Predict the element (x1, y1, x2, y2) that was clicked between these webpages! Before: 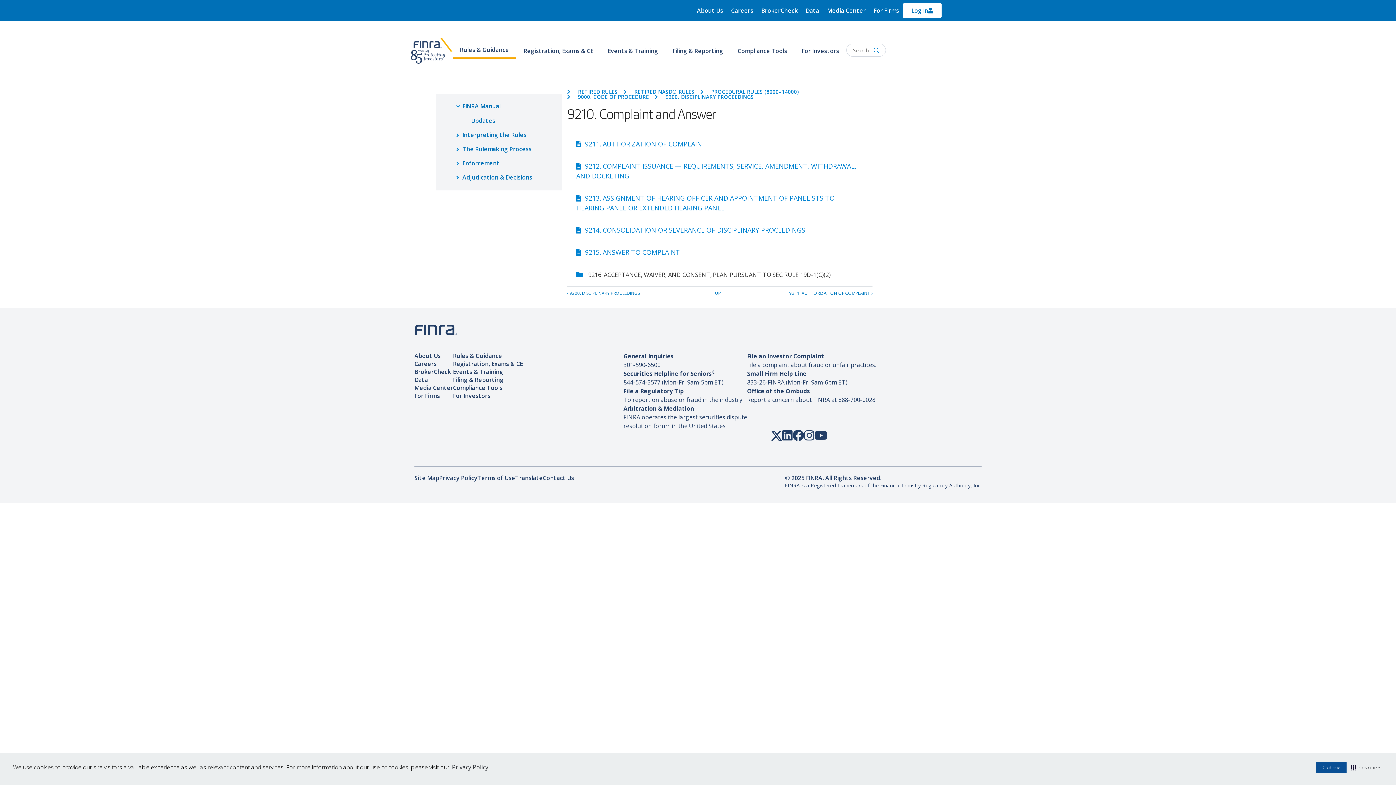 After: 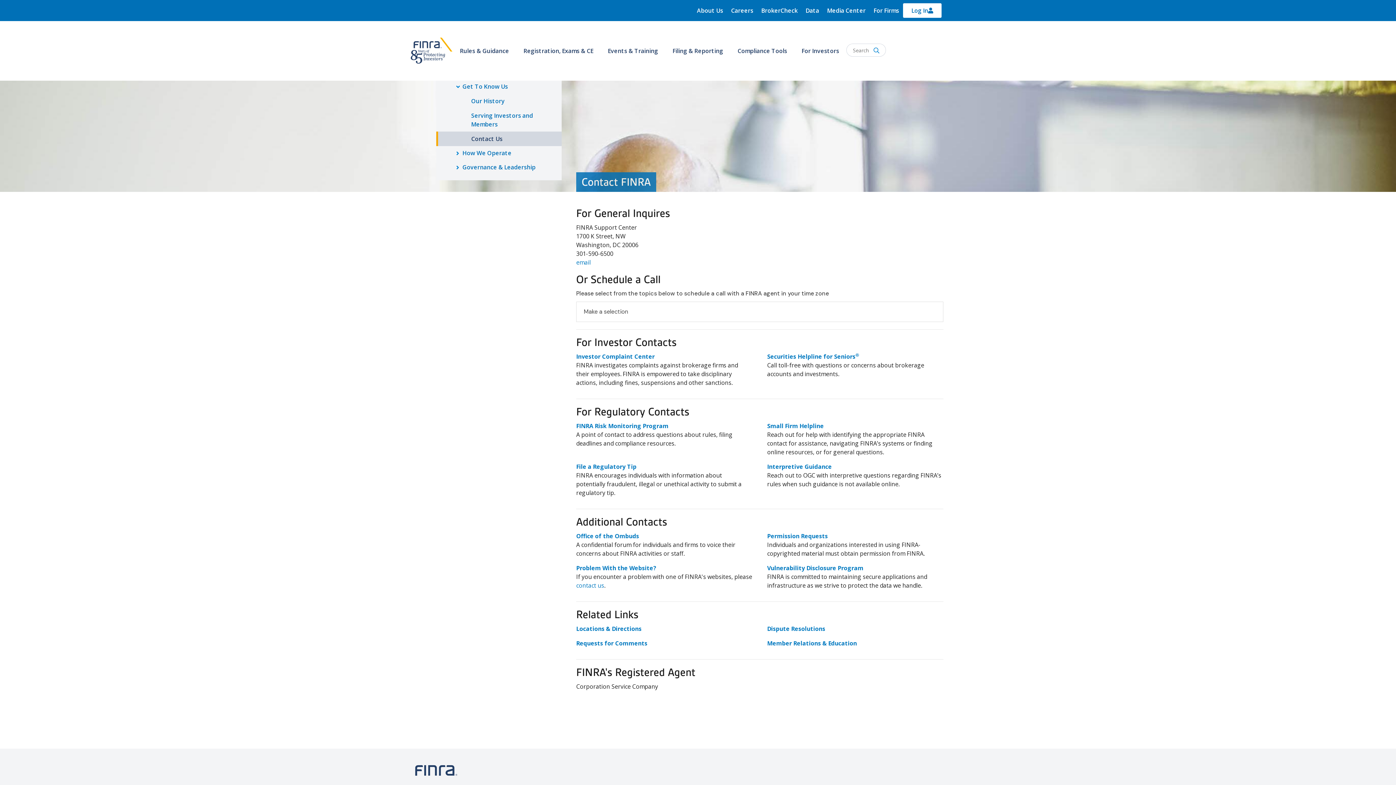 Action: label: General Inquiries bbox: (623, 352, 673, 360)